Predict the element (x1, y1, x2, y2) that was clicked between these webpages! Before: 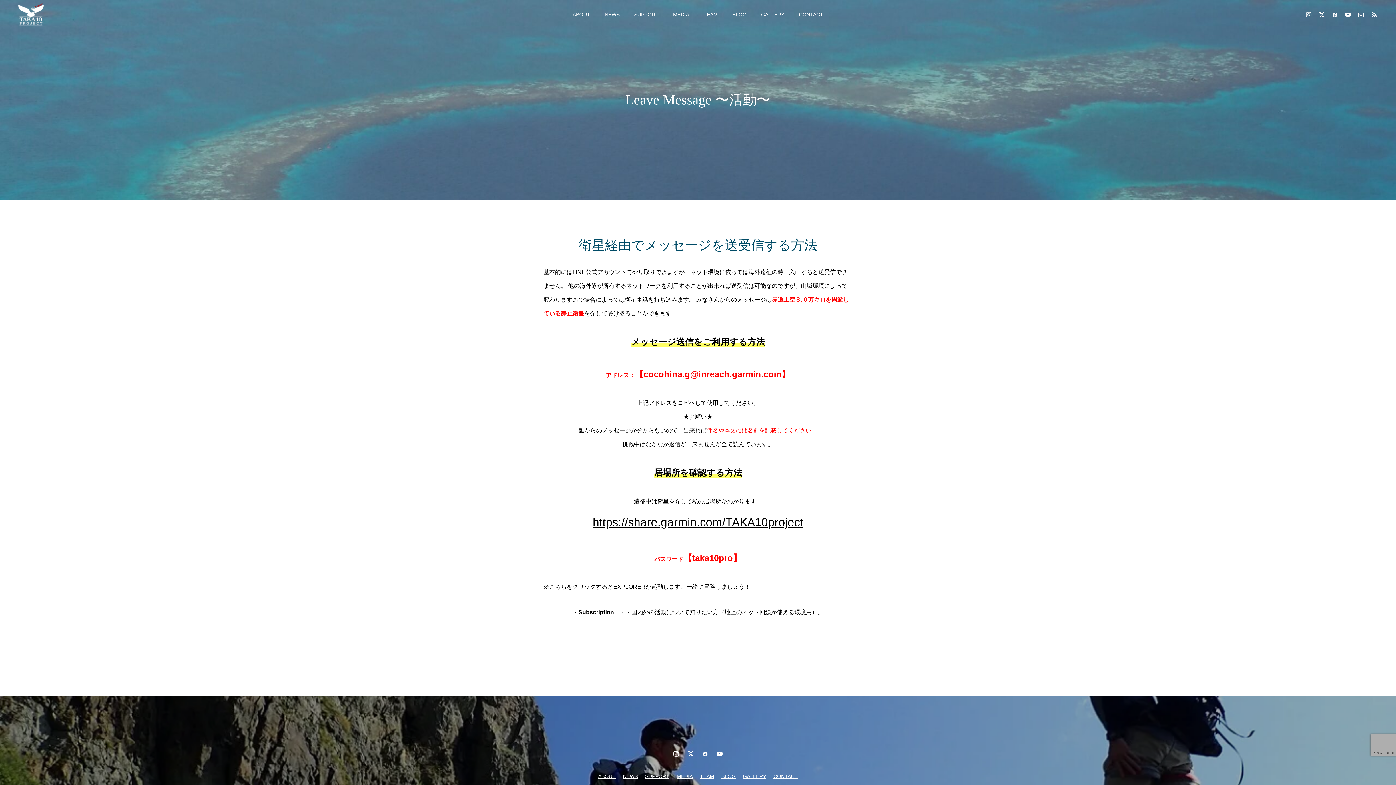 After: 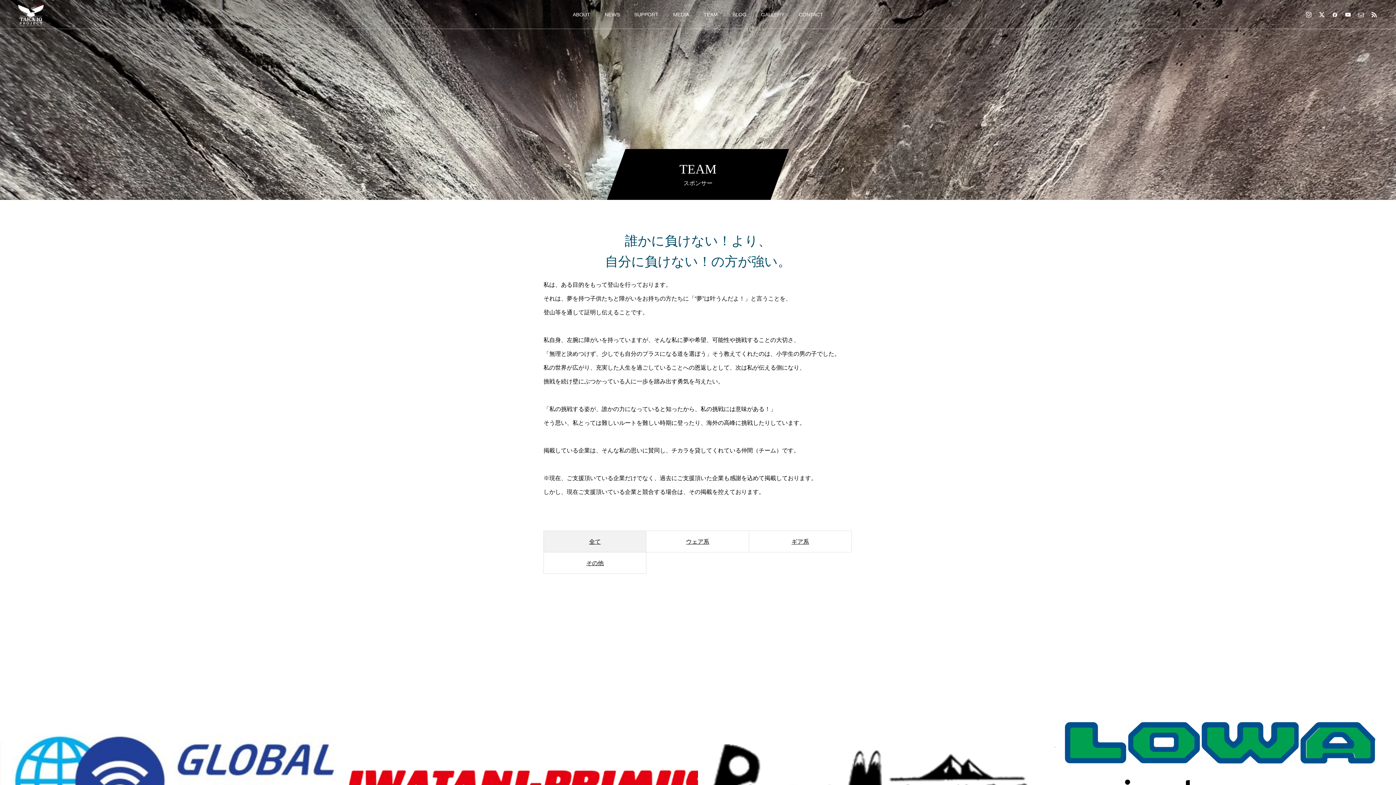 Action: bbox: (696, 0, 725, 29) label: TEAM